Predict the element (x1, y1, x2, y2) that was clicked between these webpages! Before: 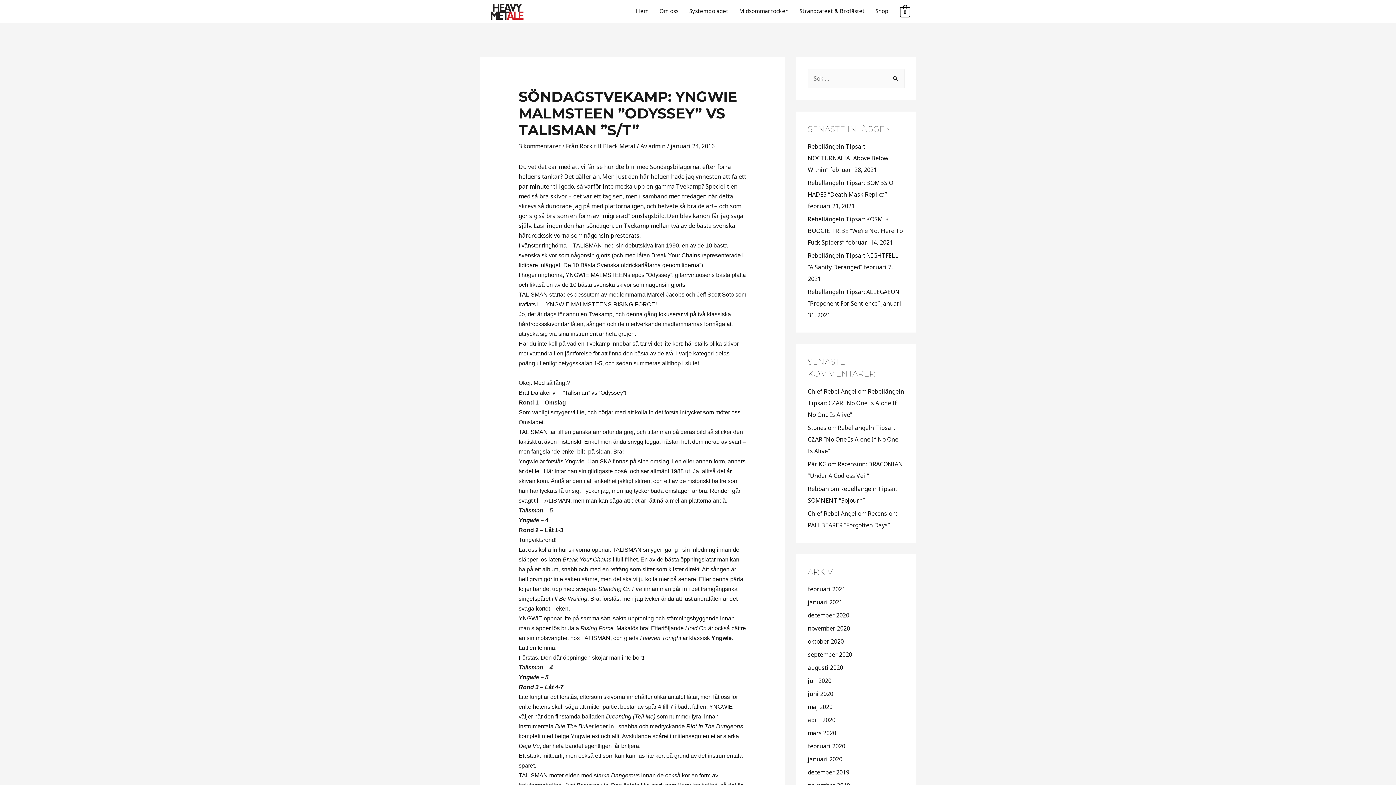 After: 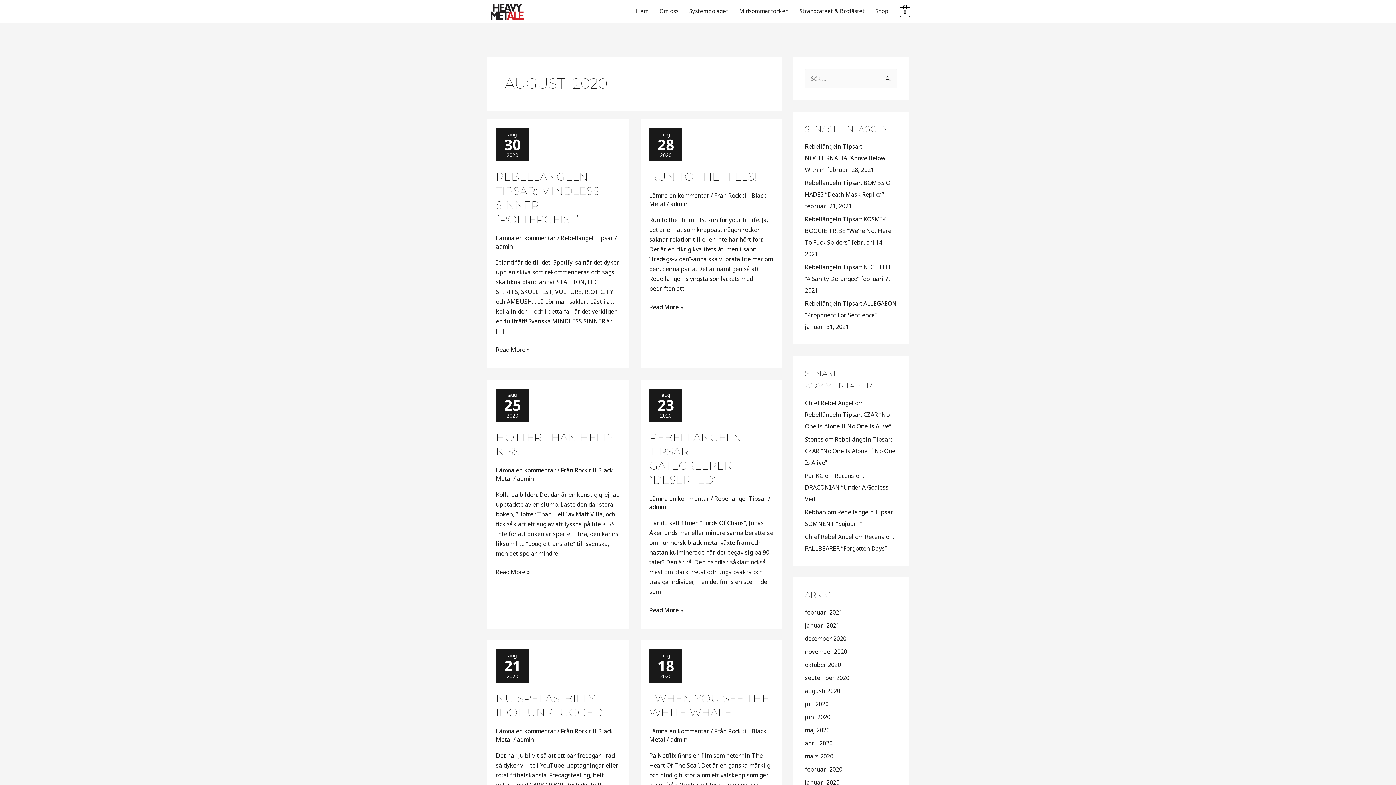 Action: label: augusti 2020 bbox: (808, 664, 843, 672)